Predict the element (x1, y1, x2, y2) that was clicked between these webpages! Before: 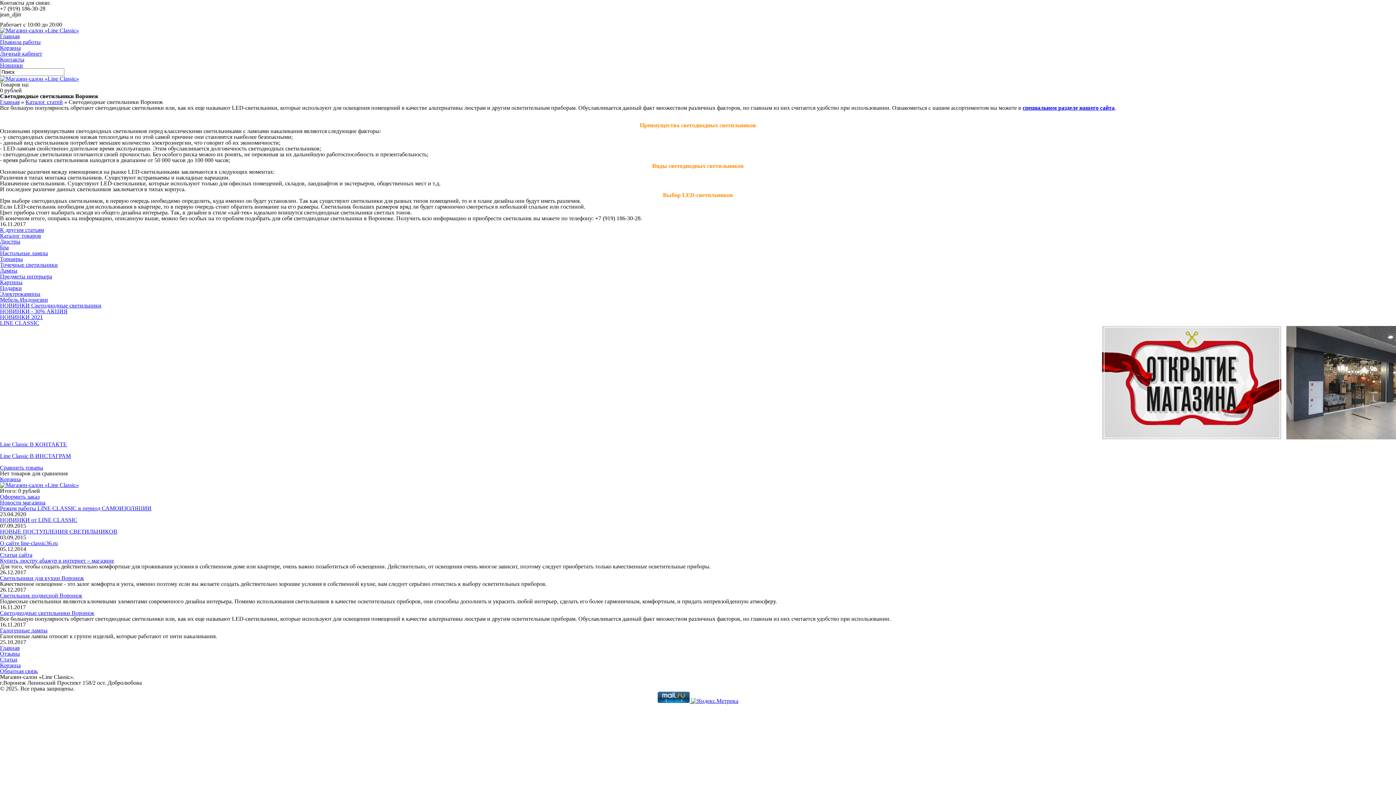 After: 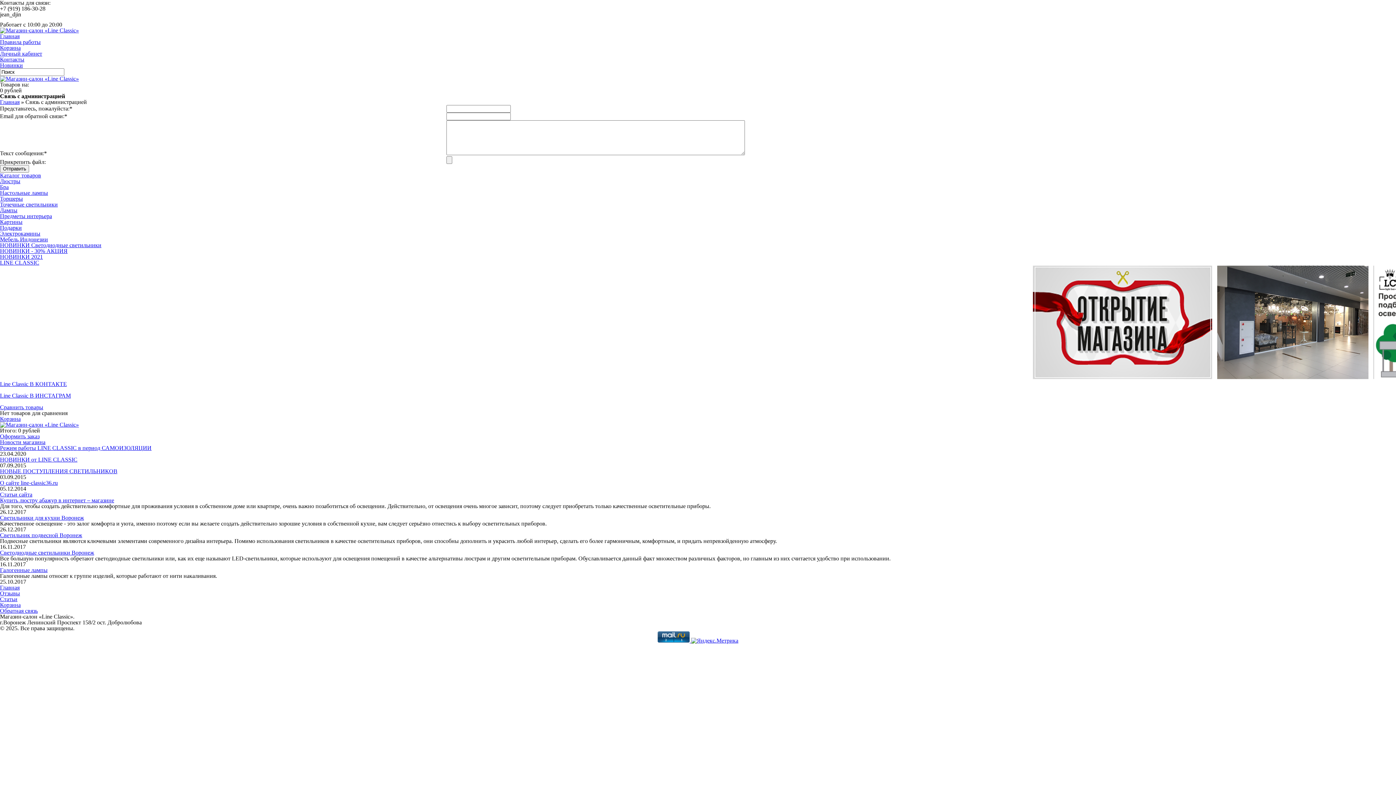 Action: bbox: (0, 668, 37, 674) label: Обратная связь